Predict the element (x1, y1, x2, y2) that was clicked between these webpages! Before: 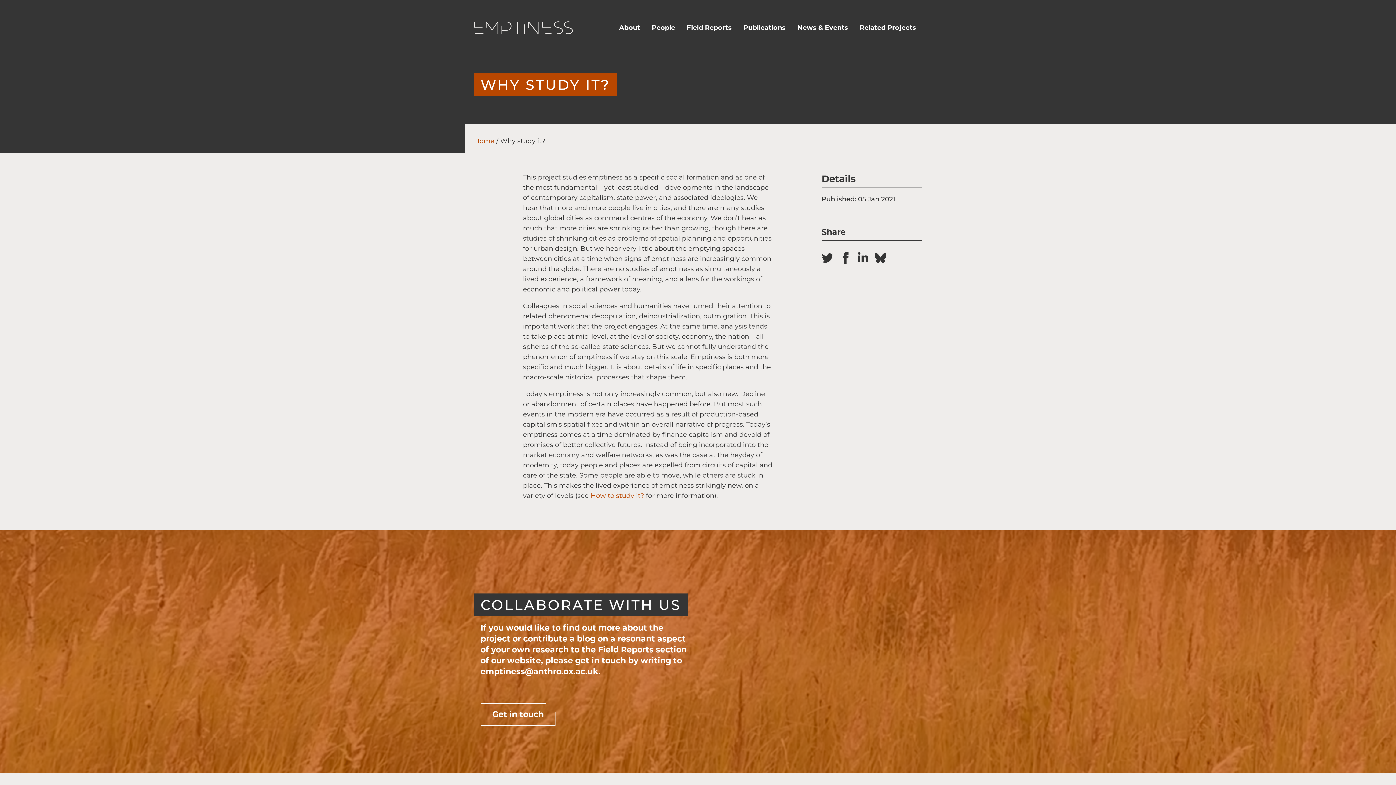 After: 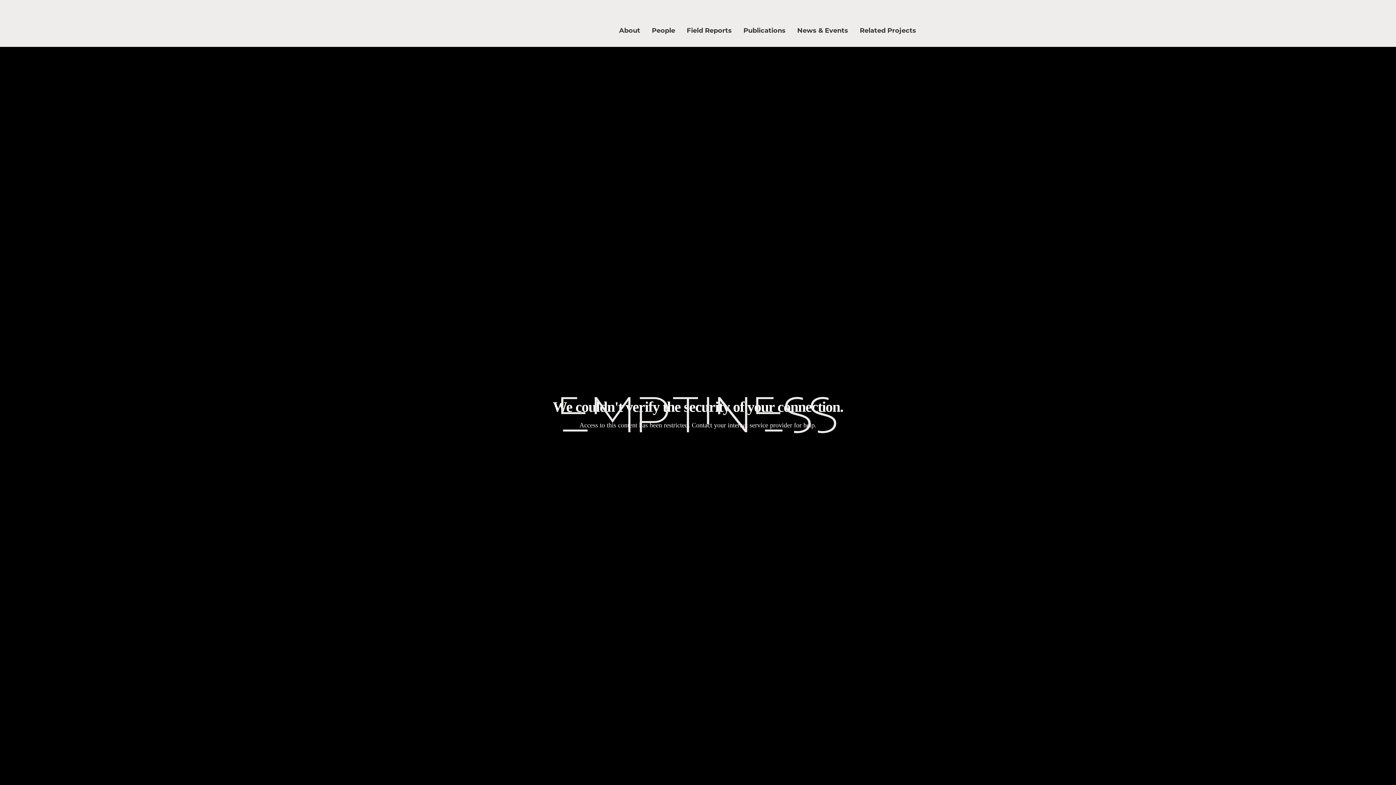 Action: bbox: (474, 137, 494, 145) label: Home